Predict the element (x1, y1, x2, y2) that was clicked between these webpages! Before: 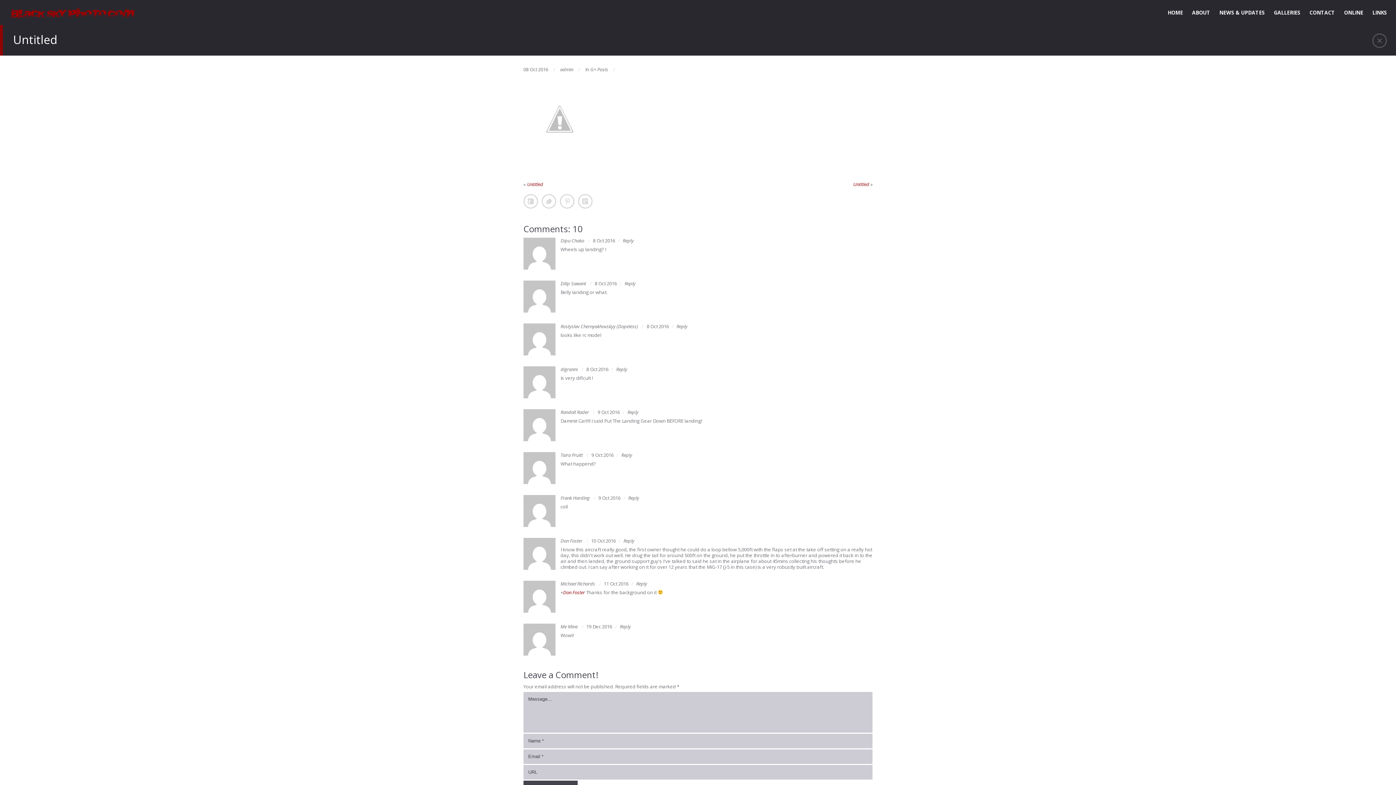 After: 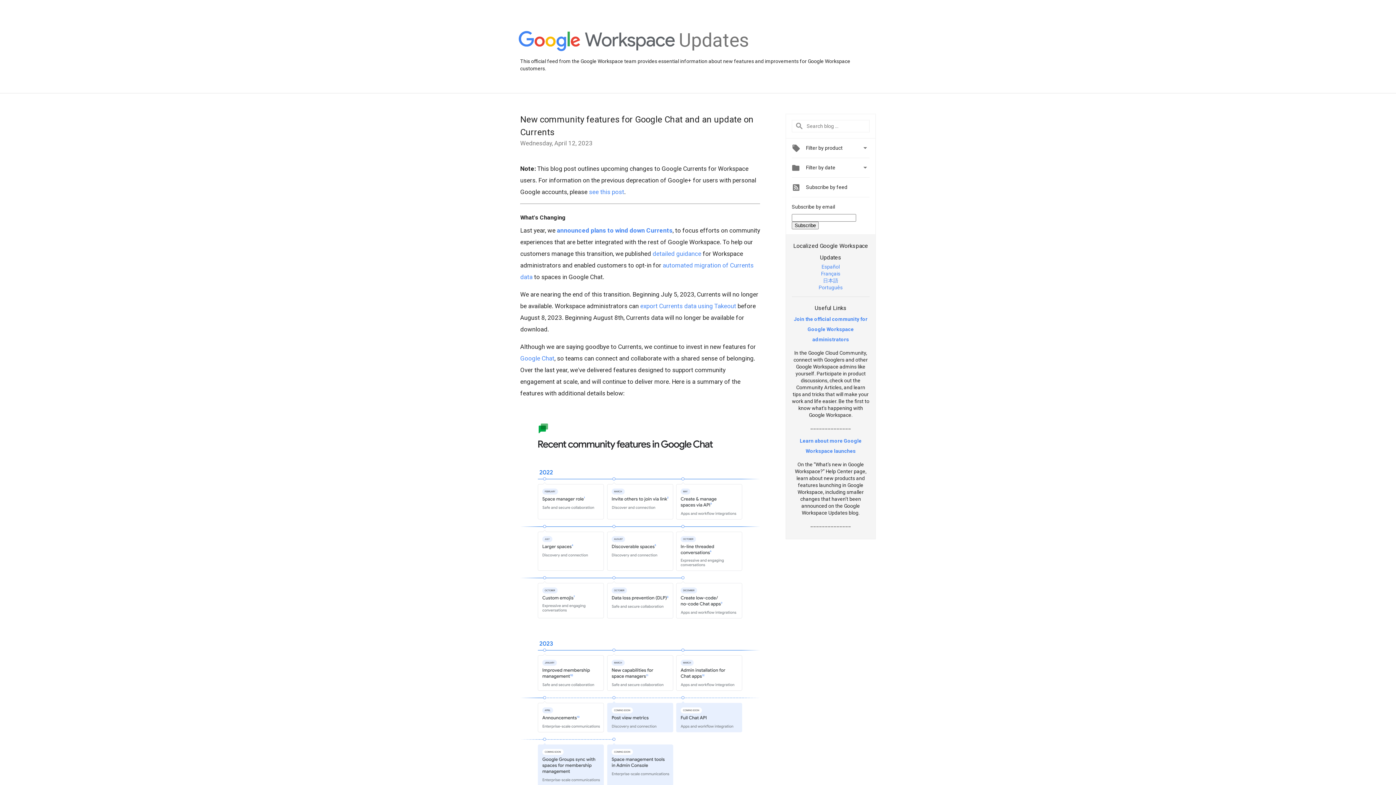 Action: bbox: (560, 366, 577, 372) label: digranni